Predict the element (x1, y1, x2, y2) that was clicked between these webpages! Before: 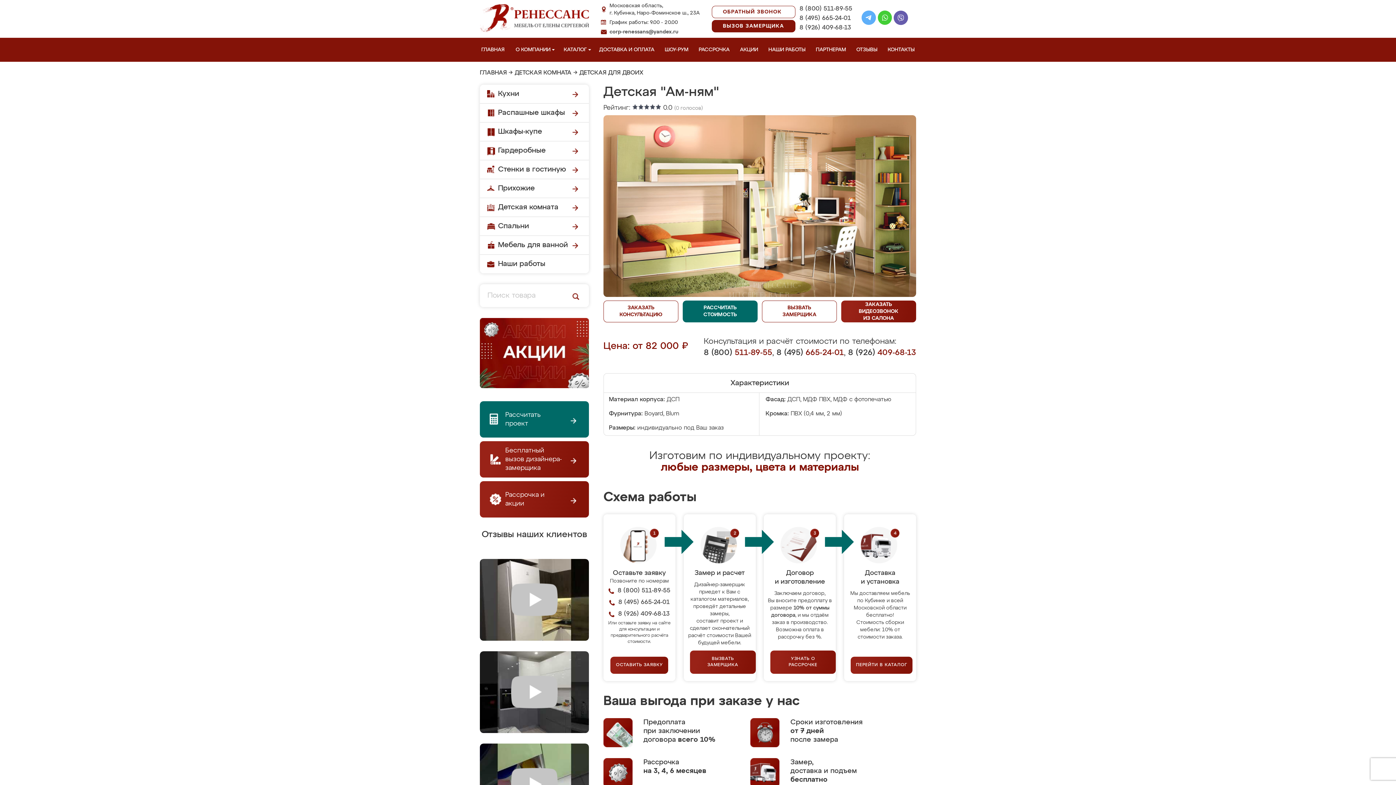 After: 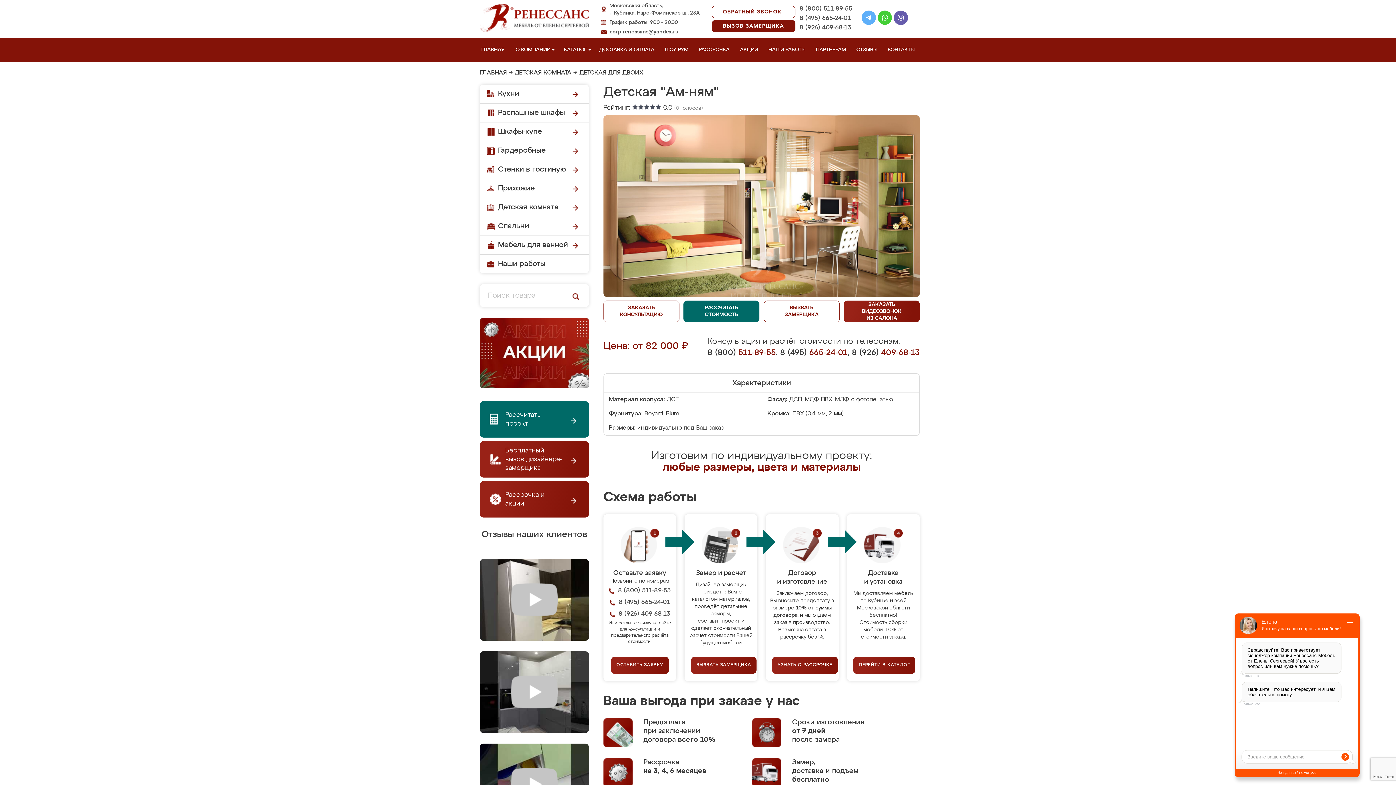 Action: bbox: (617, 586, 670, 595) label: 8 (800) 511-89-55